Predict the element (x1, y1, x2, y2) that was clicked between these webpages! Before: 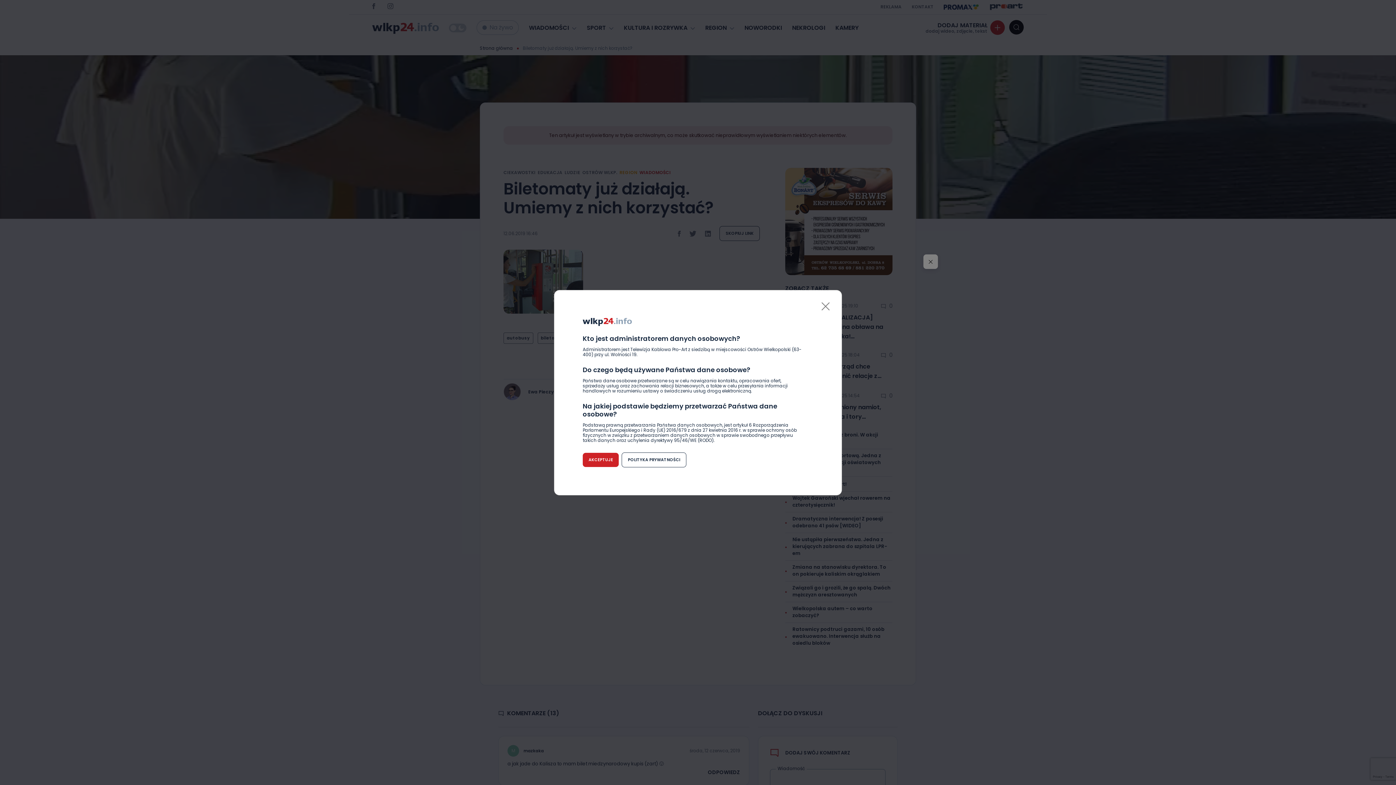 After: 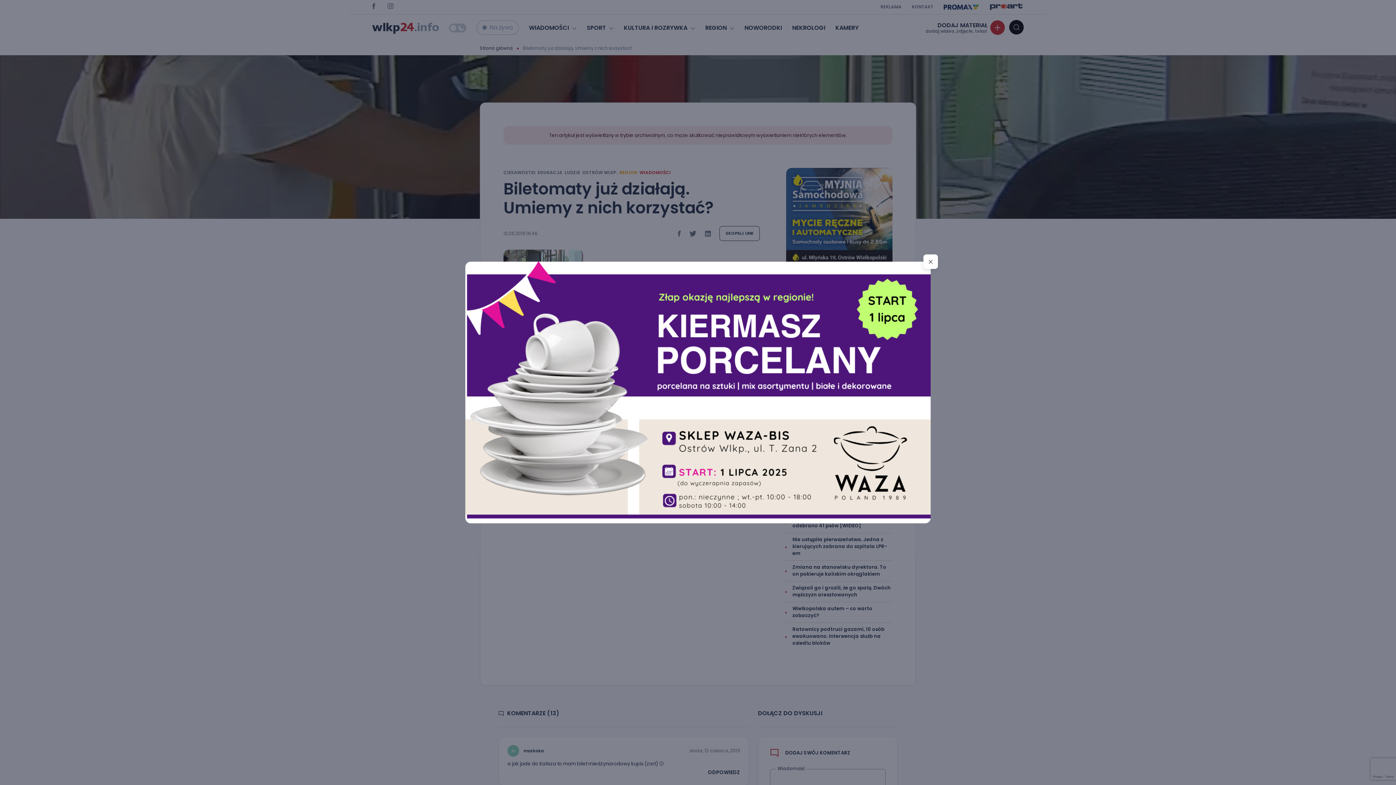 Action: label: Close bbox: (821, 302, 830, 310)